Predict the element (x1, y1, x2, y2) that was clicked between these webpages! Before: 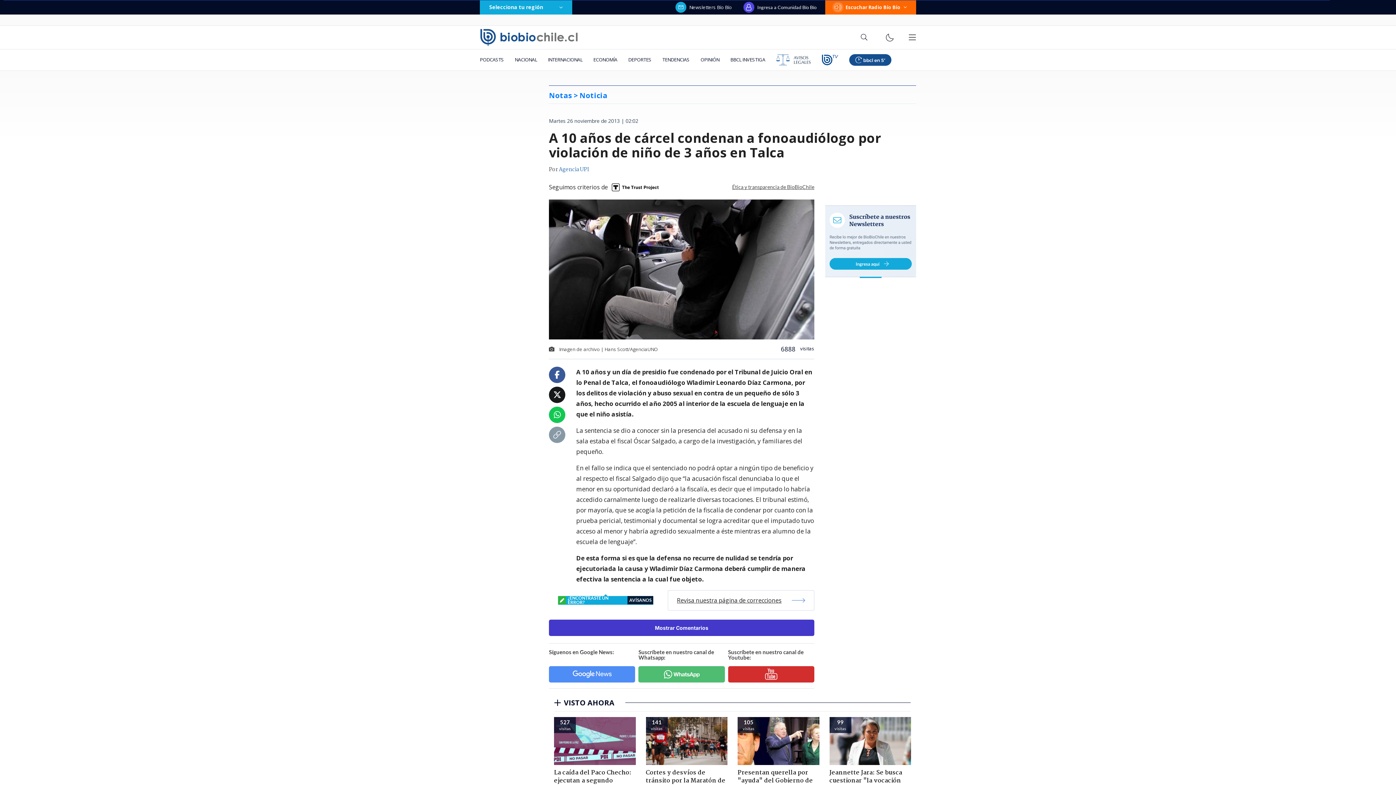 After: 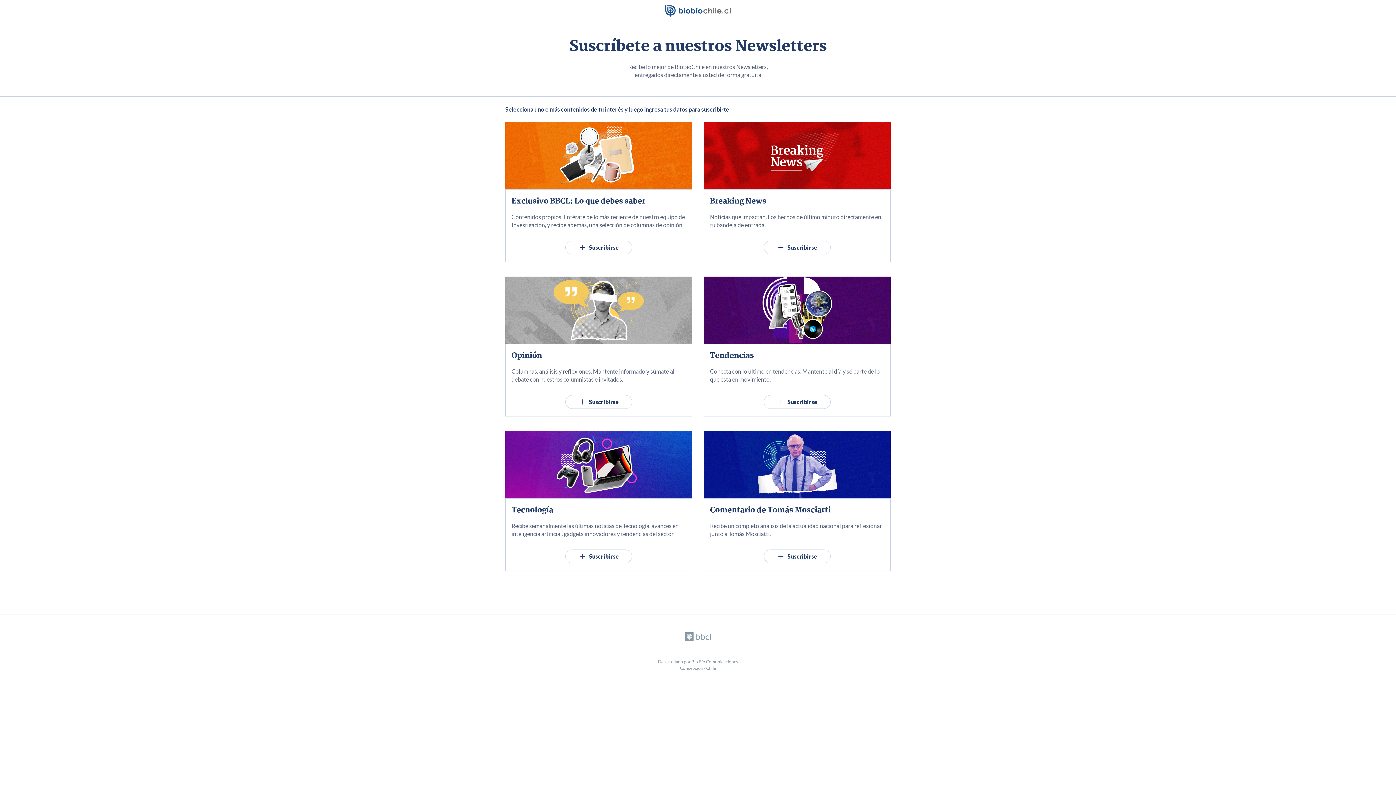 Action: bbox: (825, 237, 916, 245)